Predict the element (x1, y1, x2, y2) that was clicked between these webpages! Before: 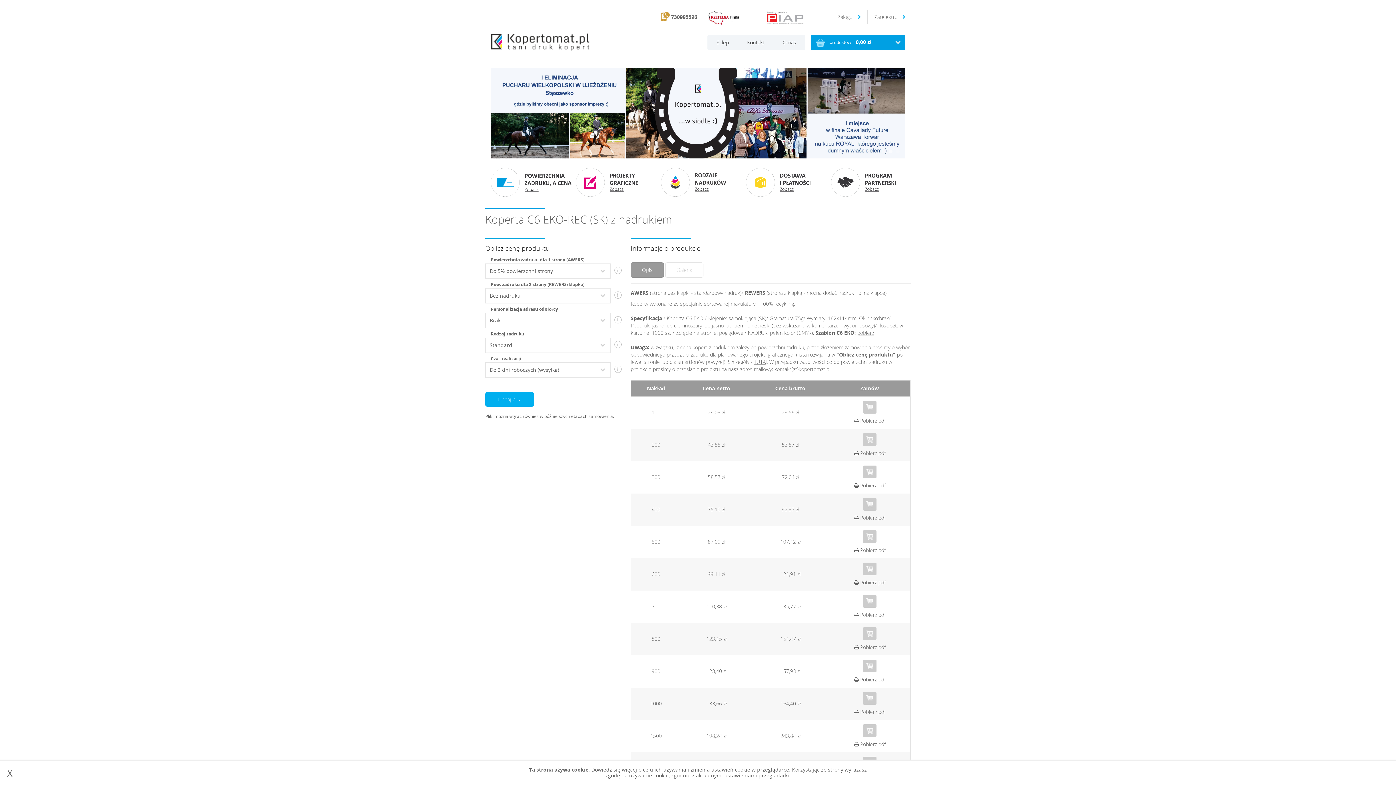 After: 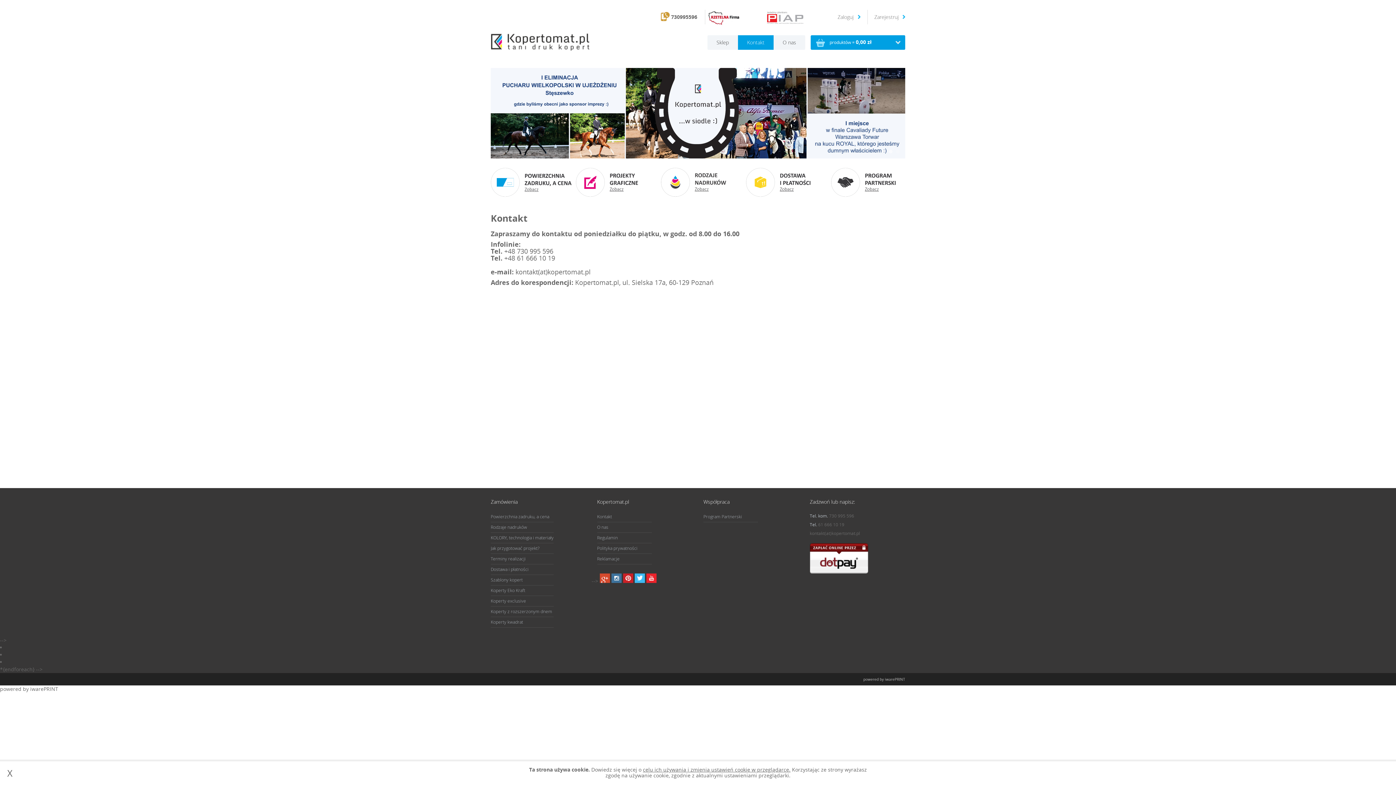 Action: label: Kontakt bbox: (738, 35, 773, 49)